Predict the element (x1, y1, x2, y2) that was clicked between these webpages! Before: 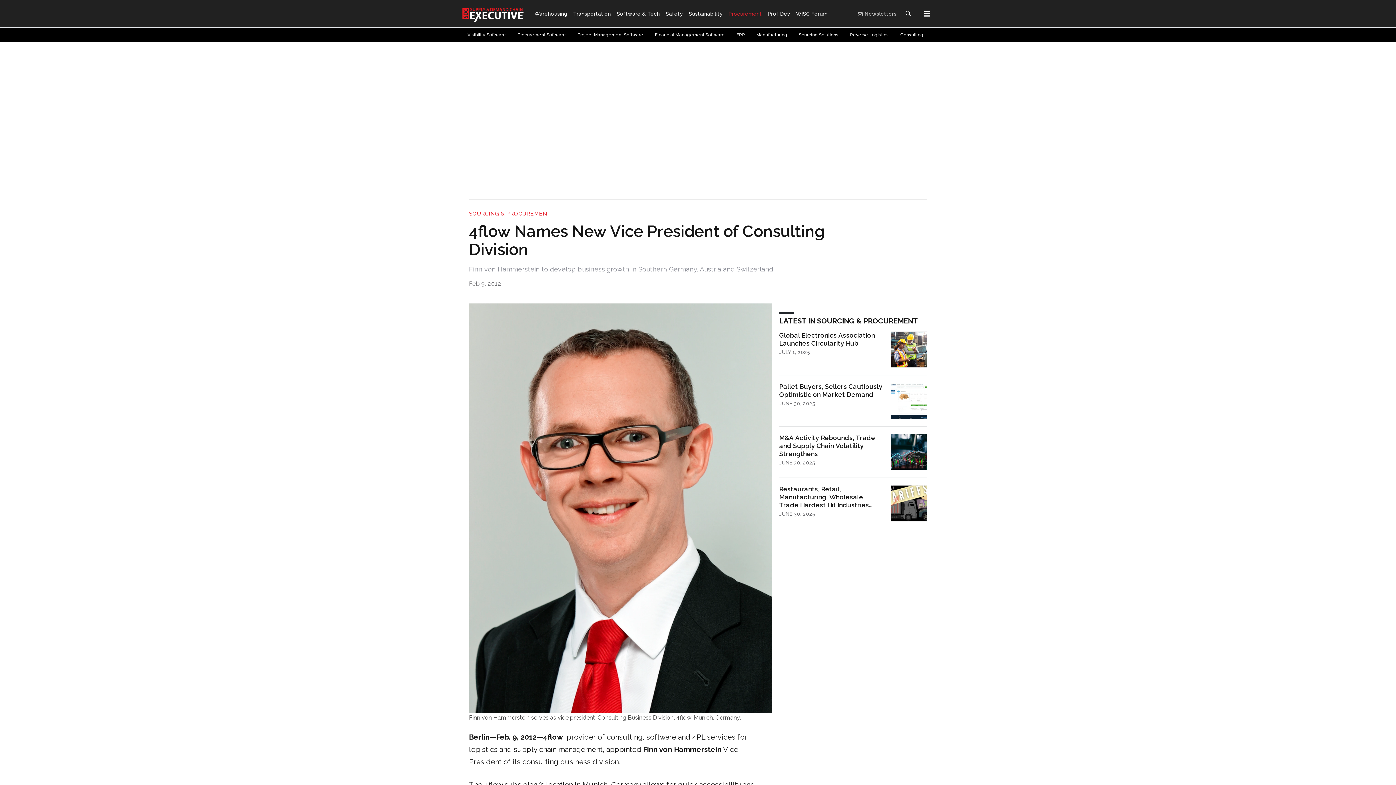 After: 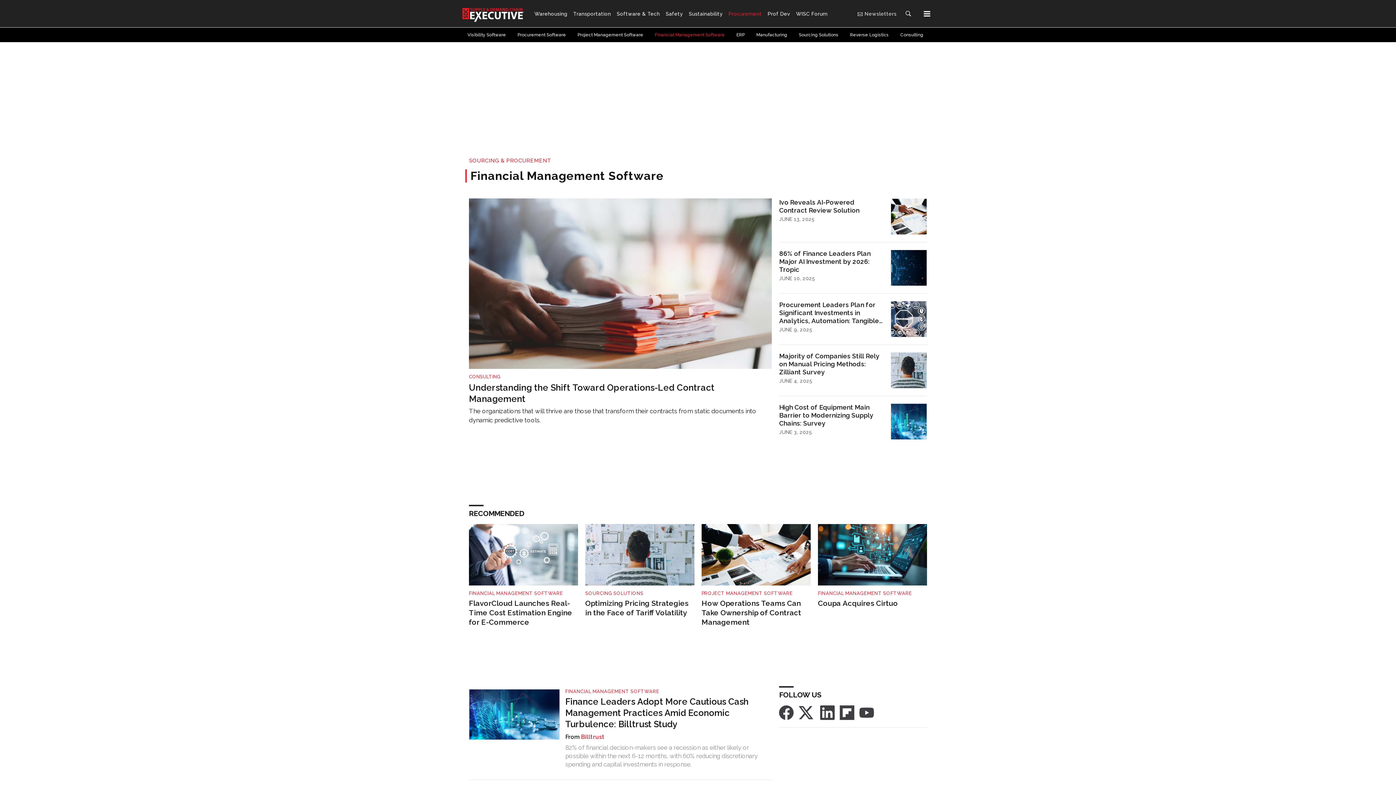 Action: bbox: (655, 30, 725, 39) label: Financial Management Software